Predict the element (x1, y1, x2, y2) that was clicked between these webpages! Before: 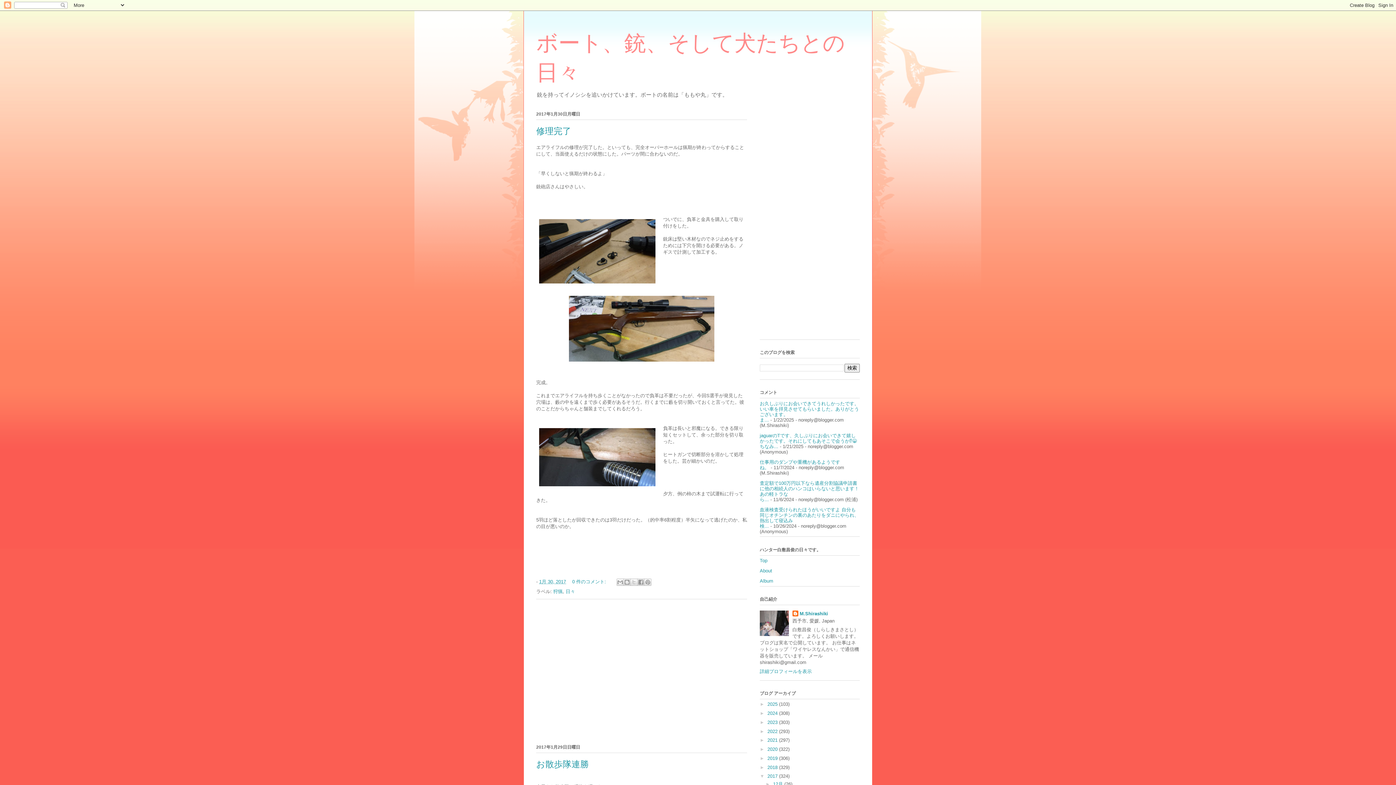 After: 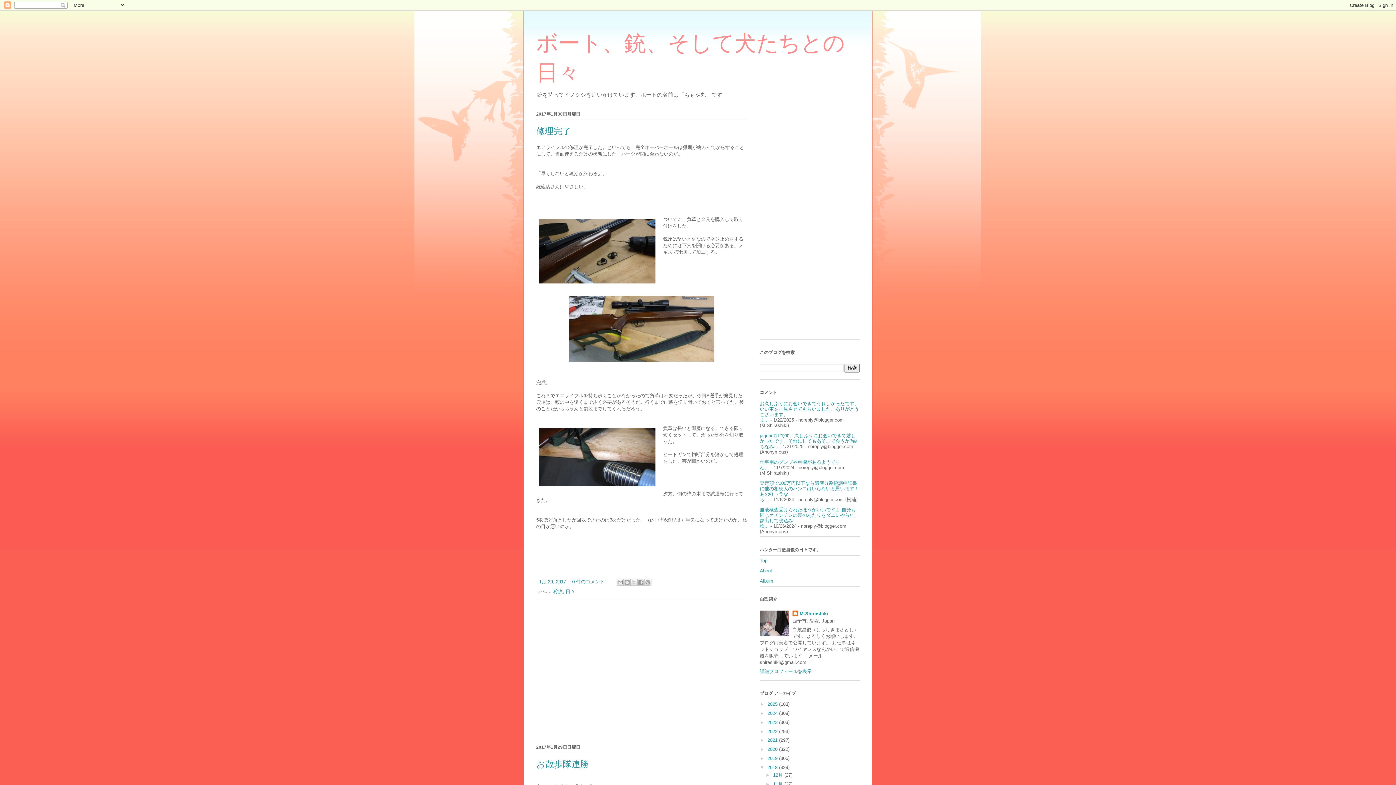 Action: label: ►   bbox: (760, 764, 767, 770)